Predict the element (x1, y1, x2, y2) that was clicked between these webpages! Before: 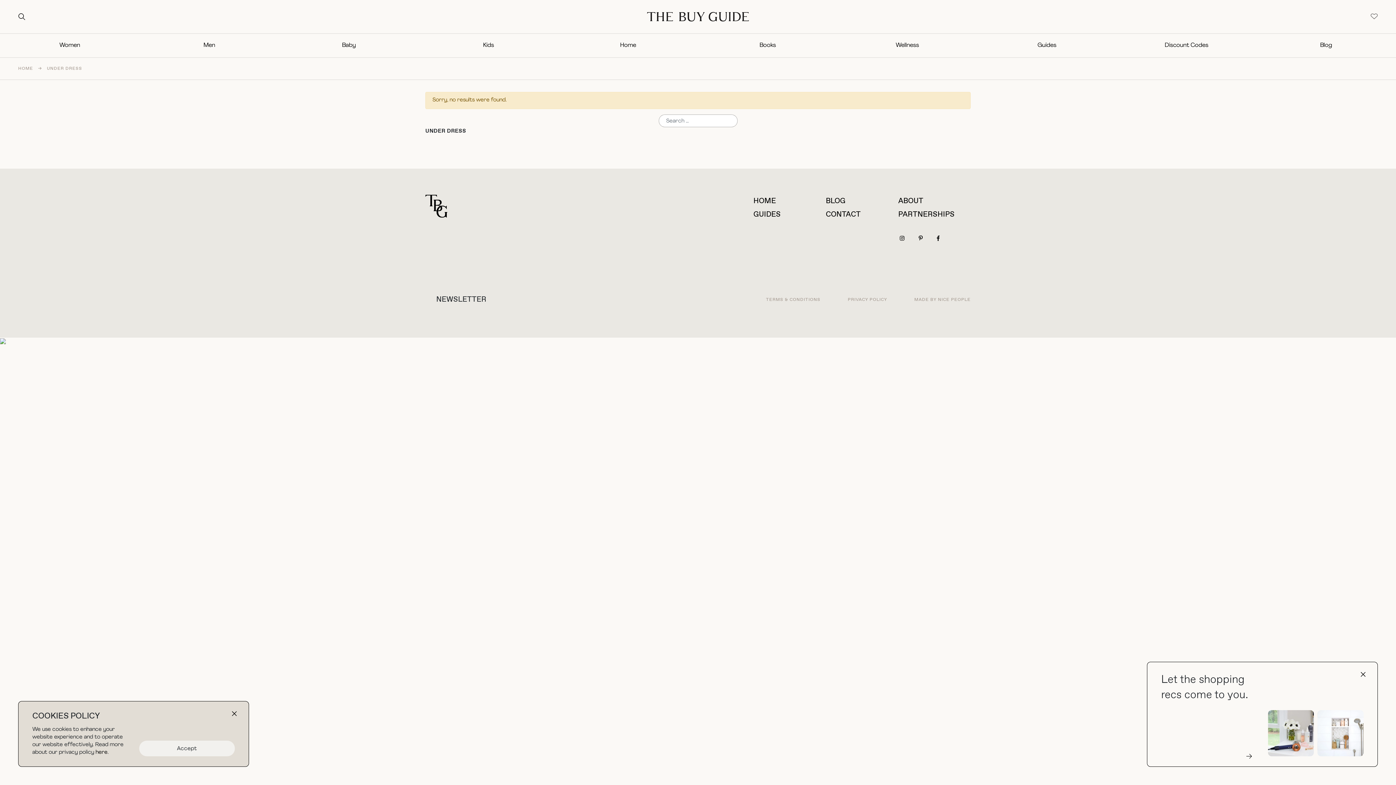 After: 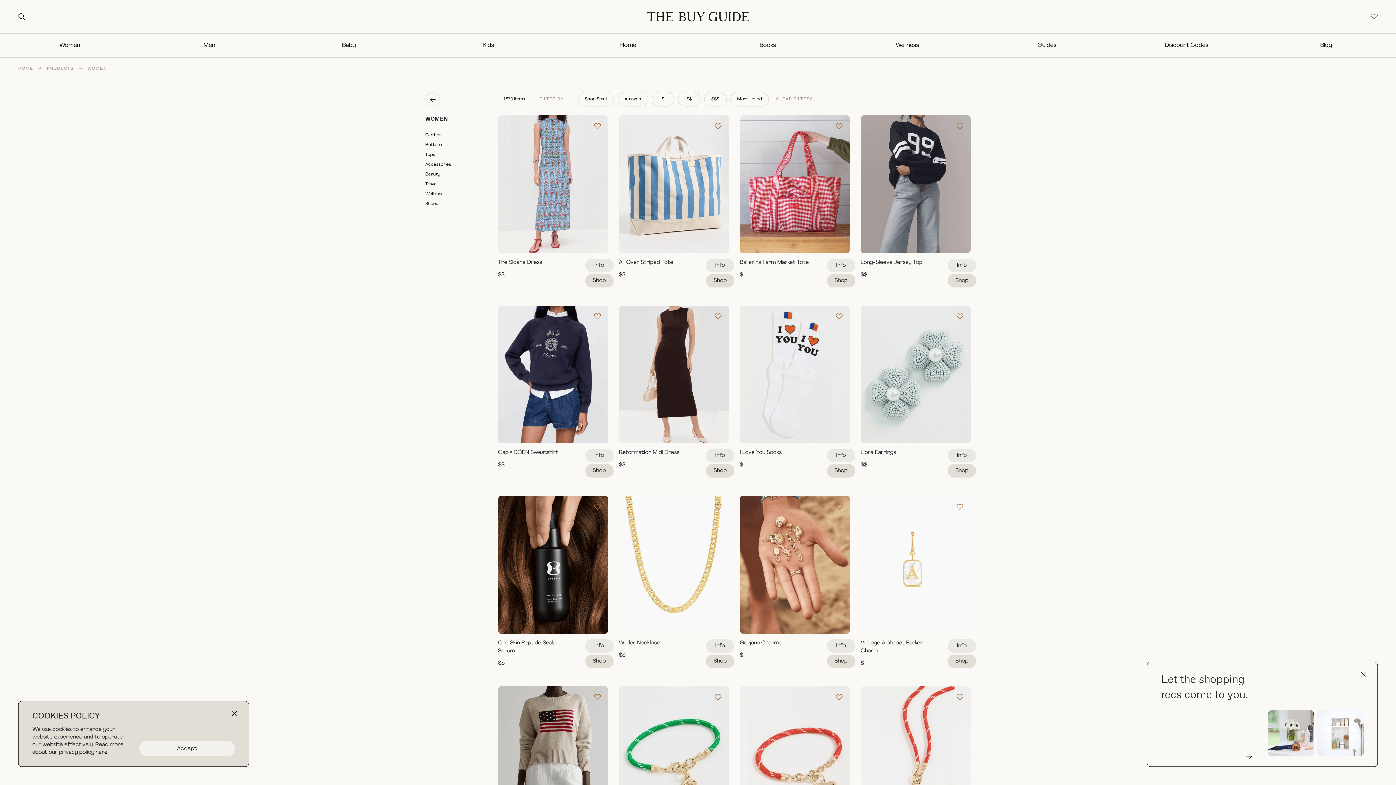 Action: label: Women bbox: (59, 42, 80, 48)